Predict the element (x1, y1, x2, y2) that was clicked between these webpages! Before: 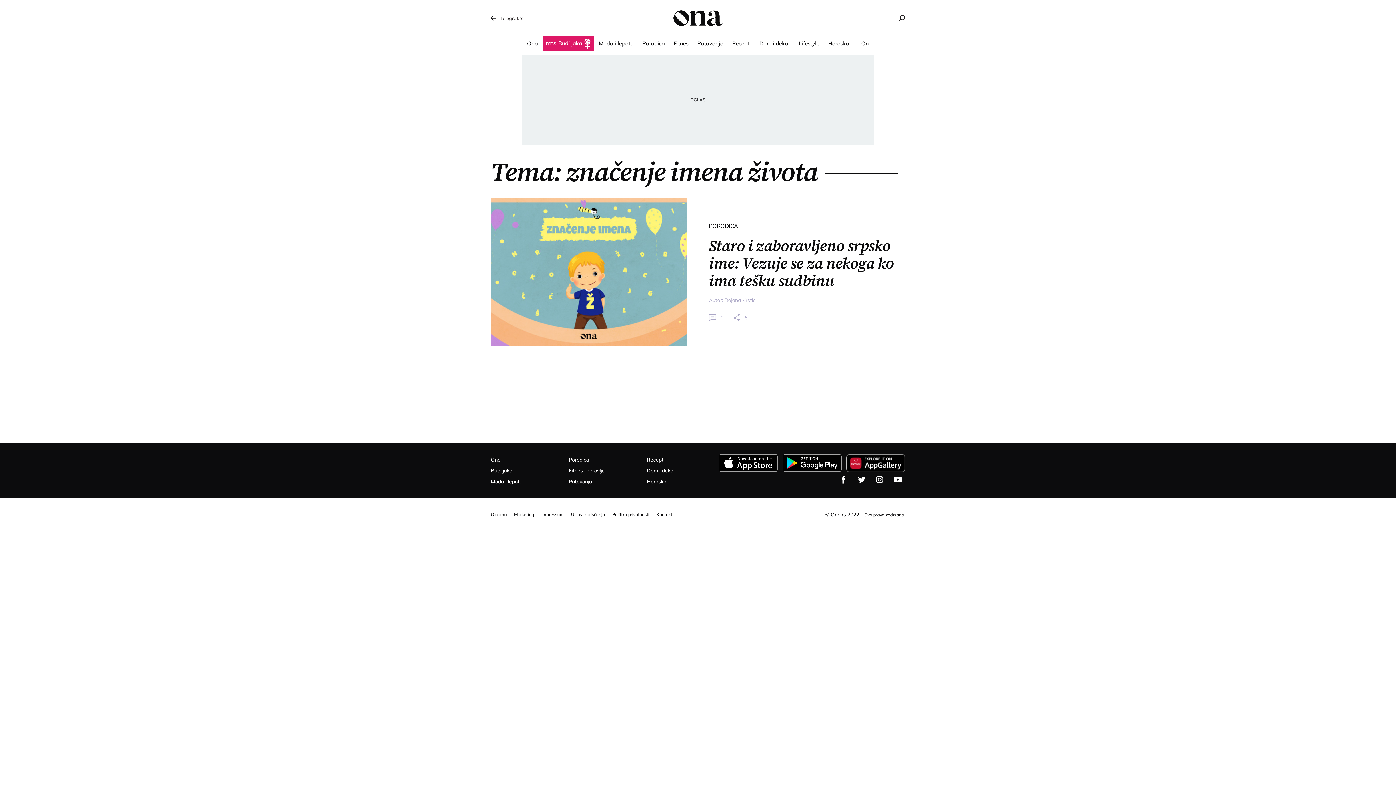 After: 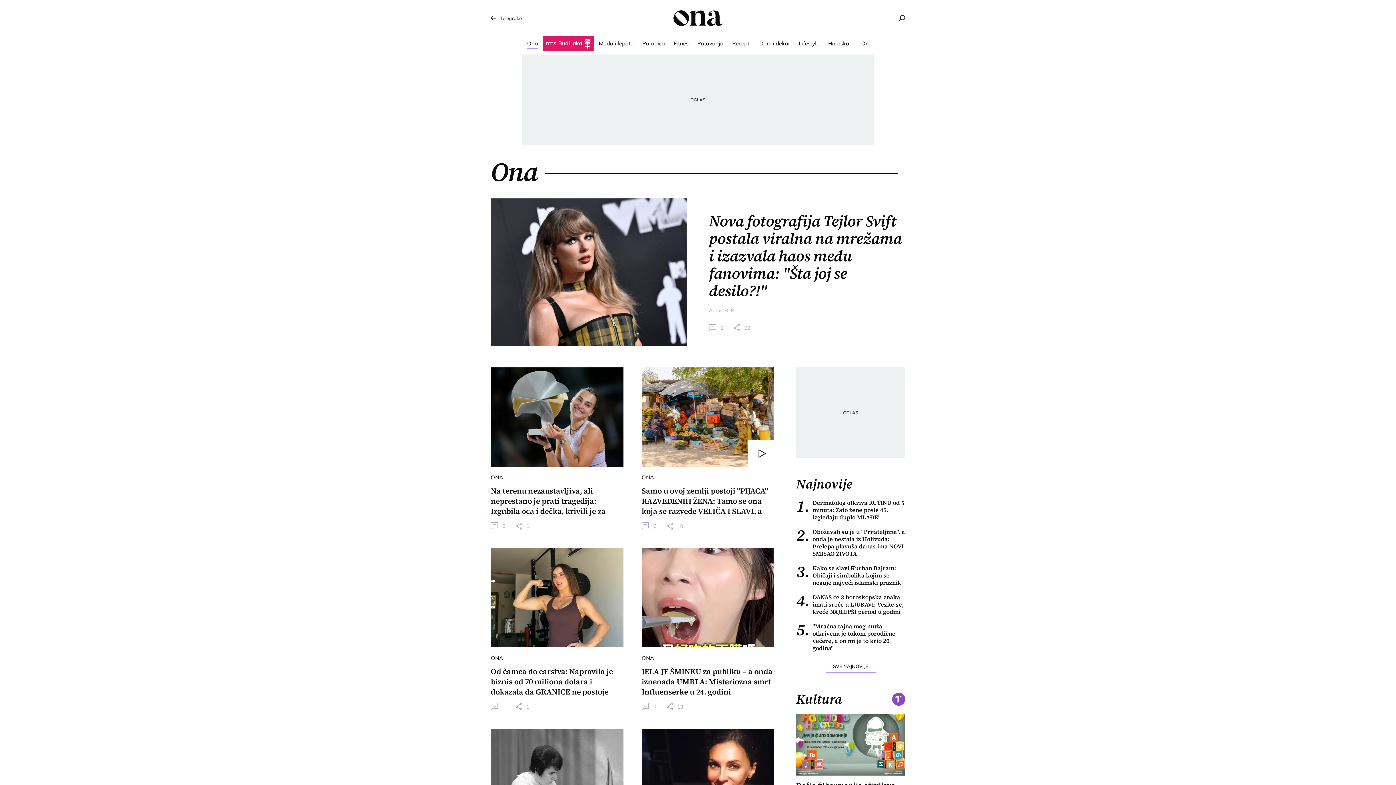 Action: bbox: (490, 454, 562, 465) label: Ona